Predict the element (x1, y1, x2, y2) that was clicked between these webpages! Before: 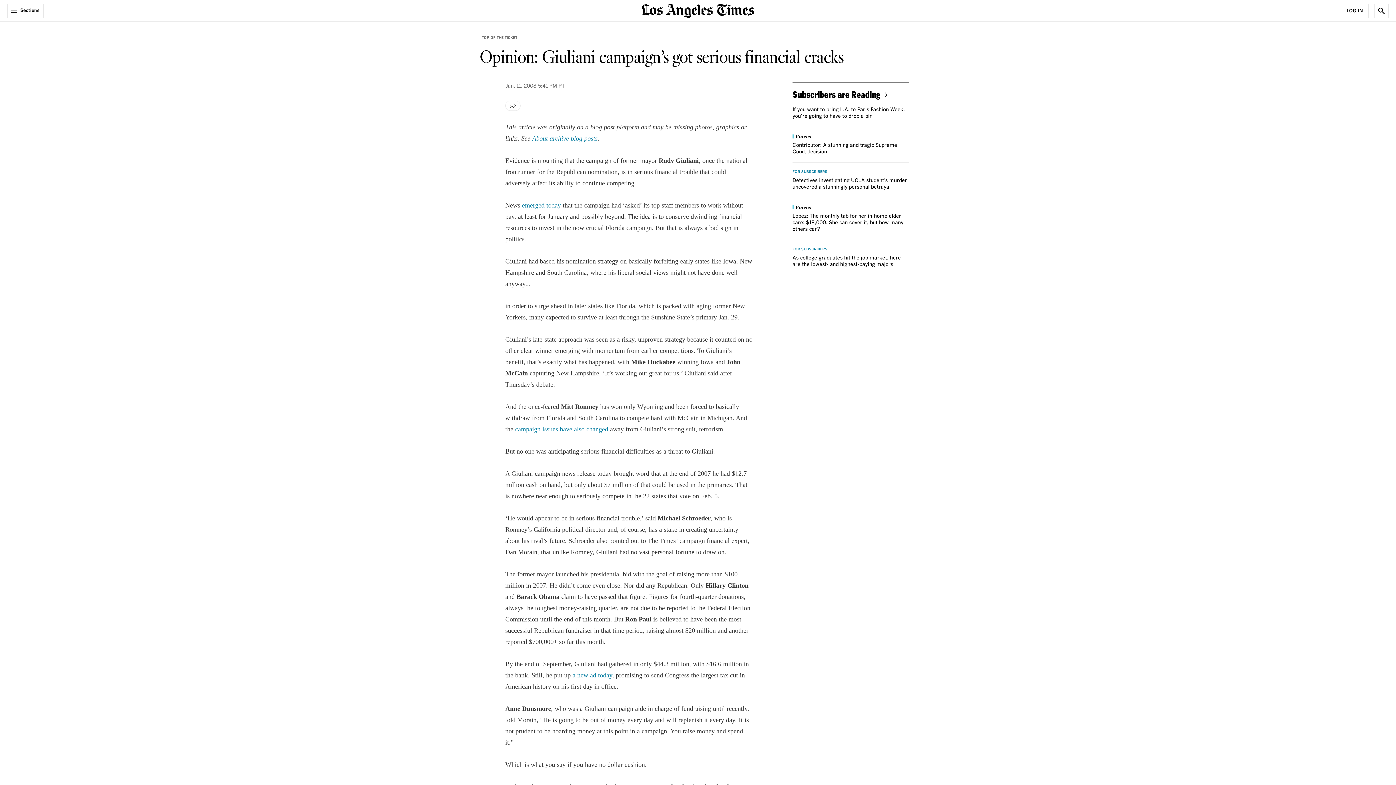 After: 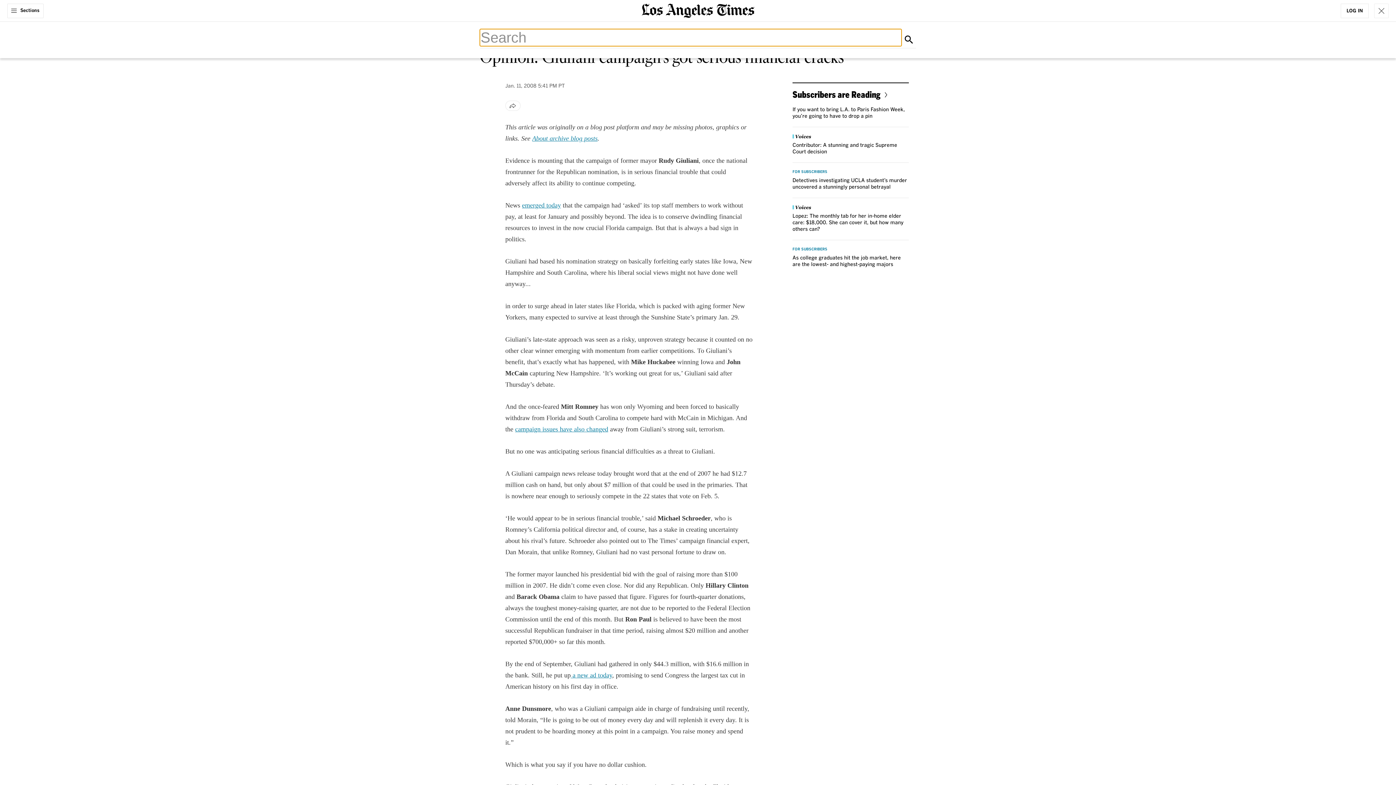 Action: label: Show Search bbox: (1374, 3, 1389, 18)